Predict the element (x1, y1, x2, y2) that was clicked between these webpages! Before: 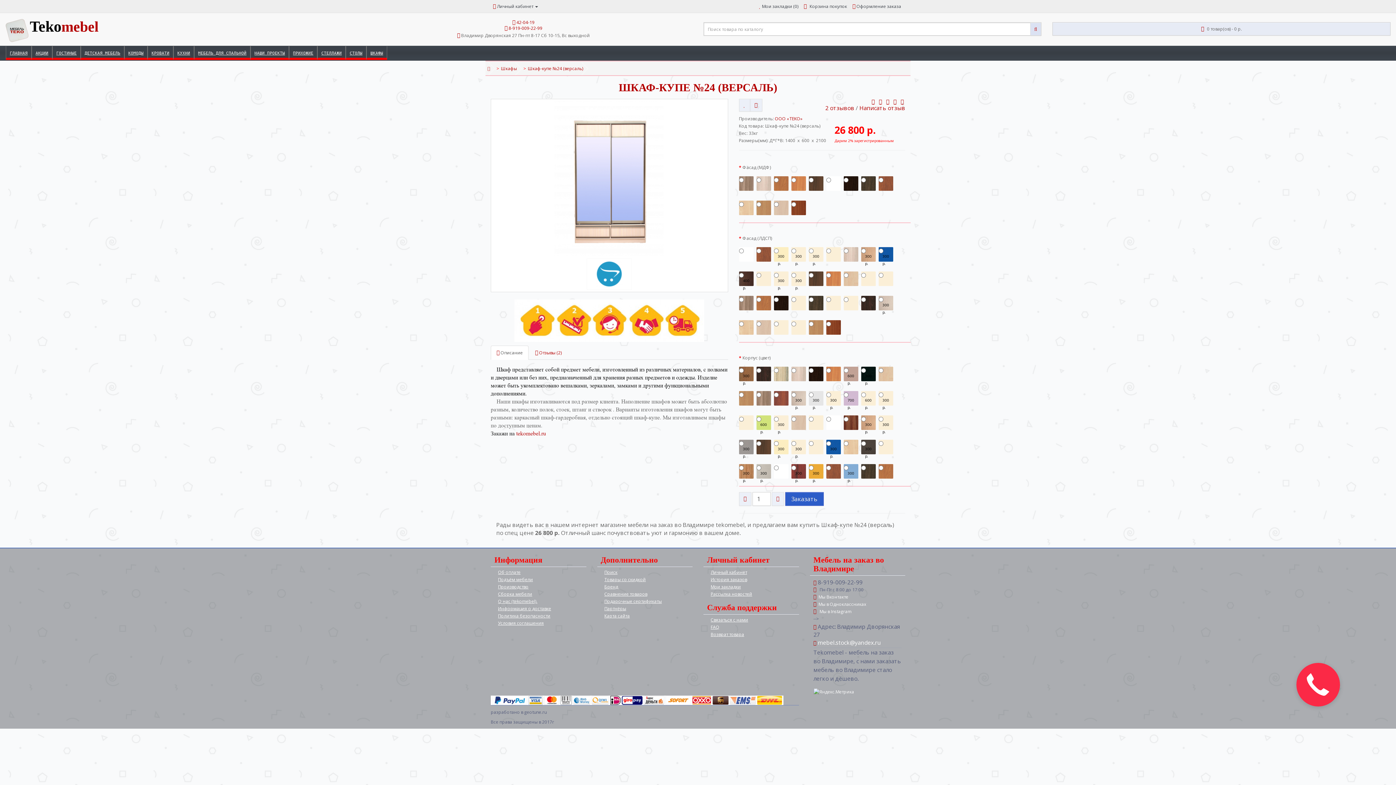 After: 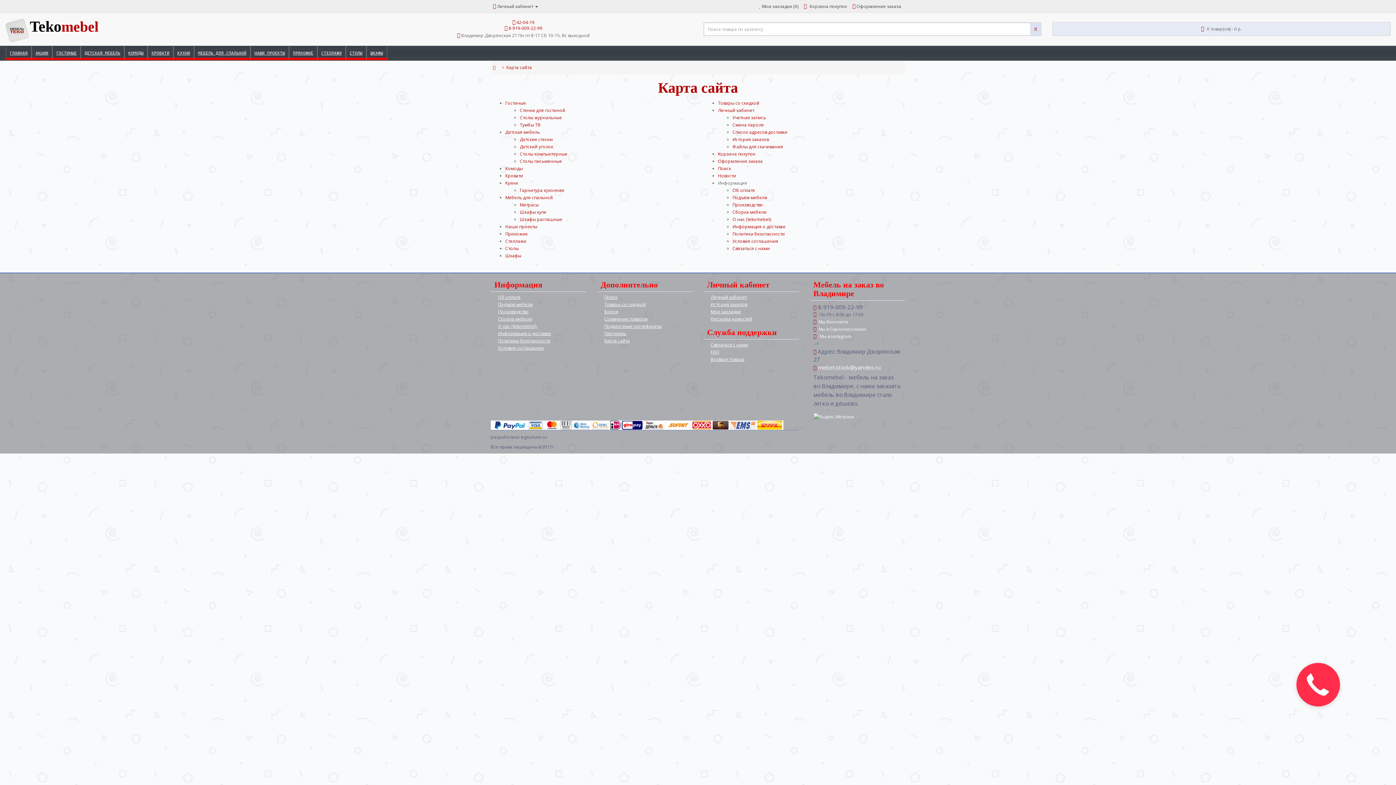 Action: label: Карта сайта bbox: (604, 612, 630, 619)